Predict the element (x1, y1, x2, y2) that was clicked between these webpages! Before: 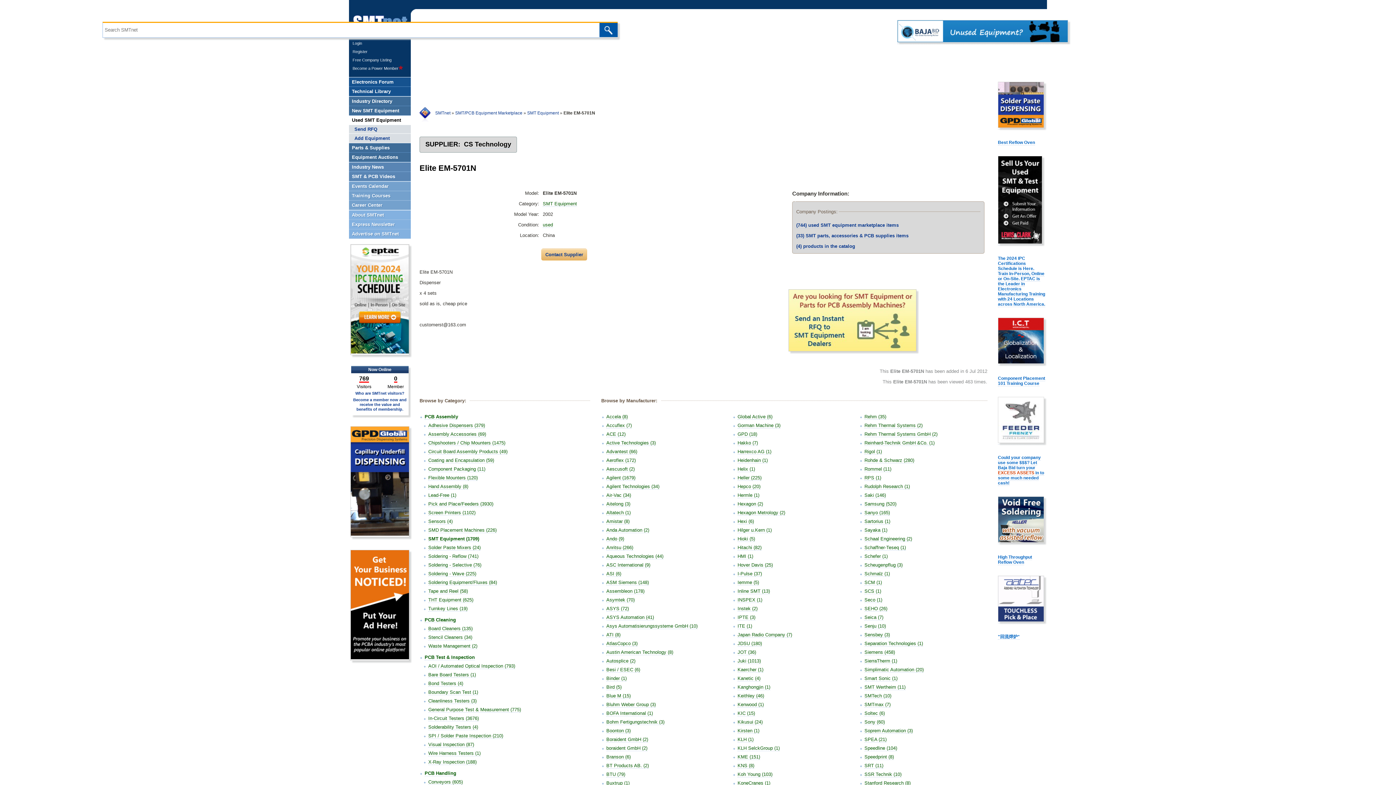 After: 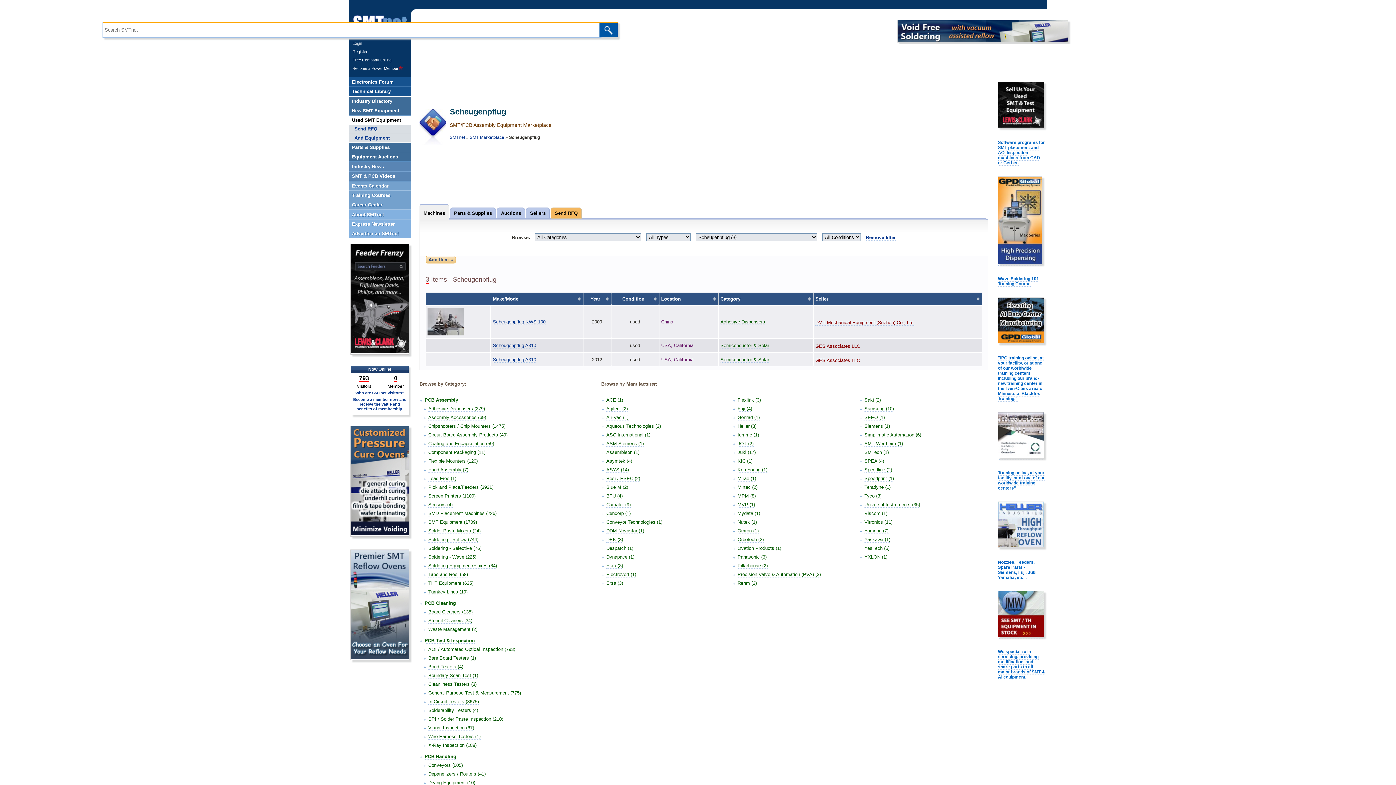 Action: bbox: (864, 562, 902, 568) label: Scheugenpflug (3)